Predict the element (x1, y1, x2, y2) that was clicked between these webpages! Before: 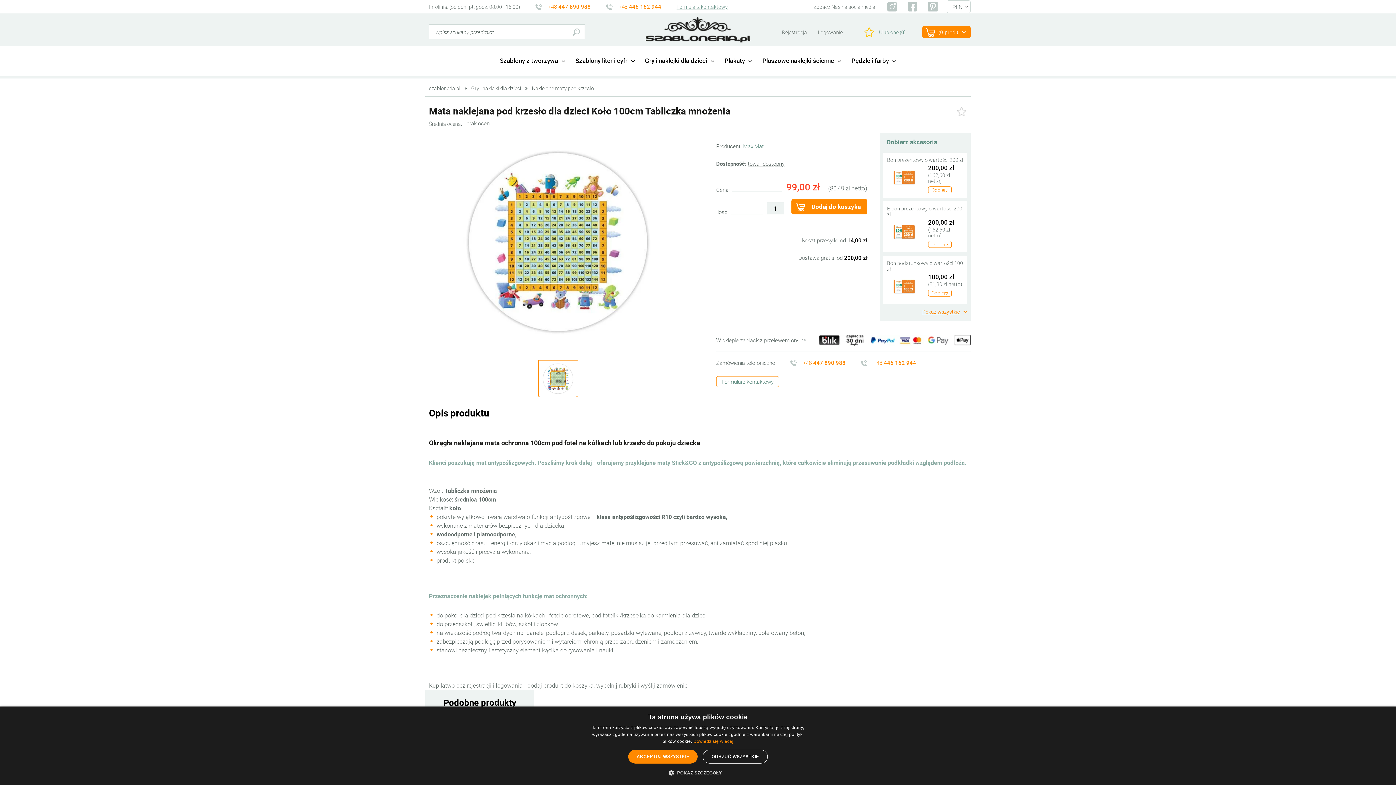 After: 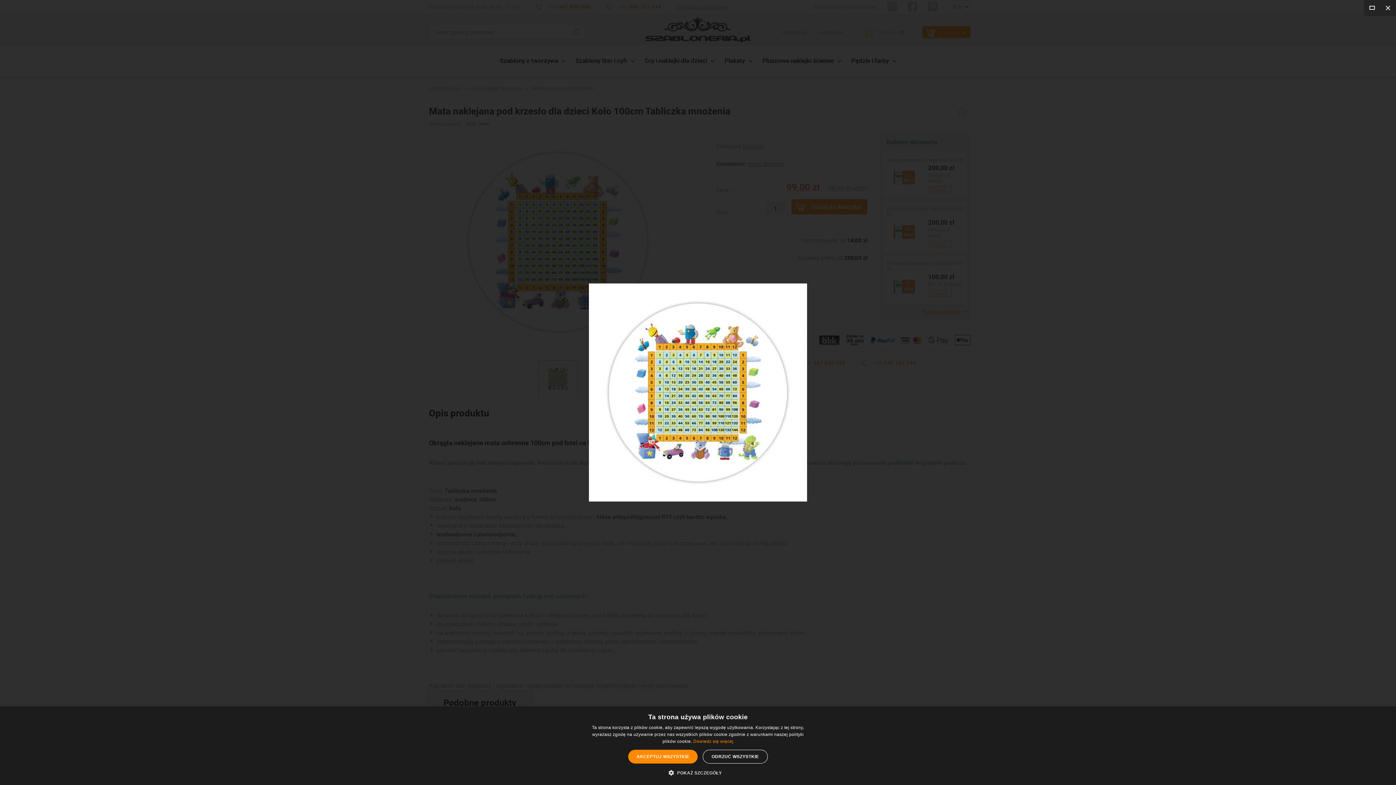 Action: bbox: (449, 133, 667, 351)